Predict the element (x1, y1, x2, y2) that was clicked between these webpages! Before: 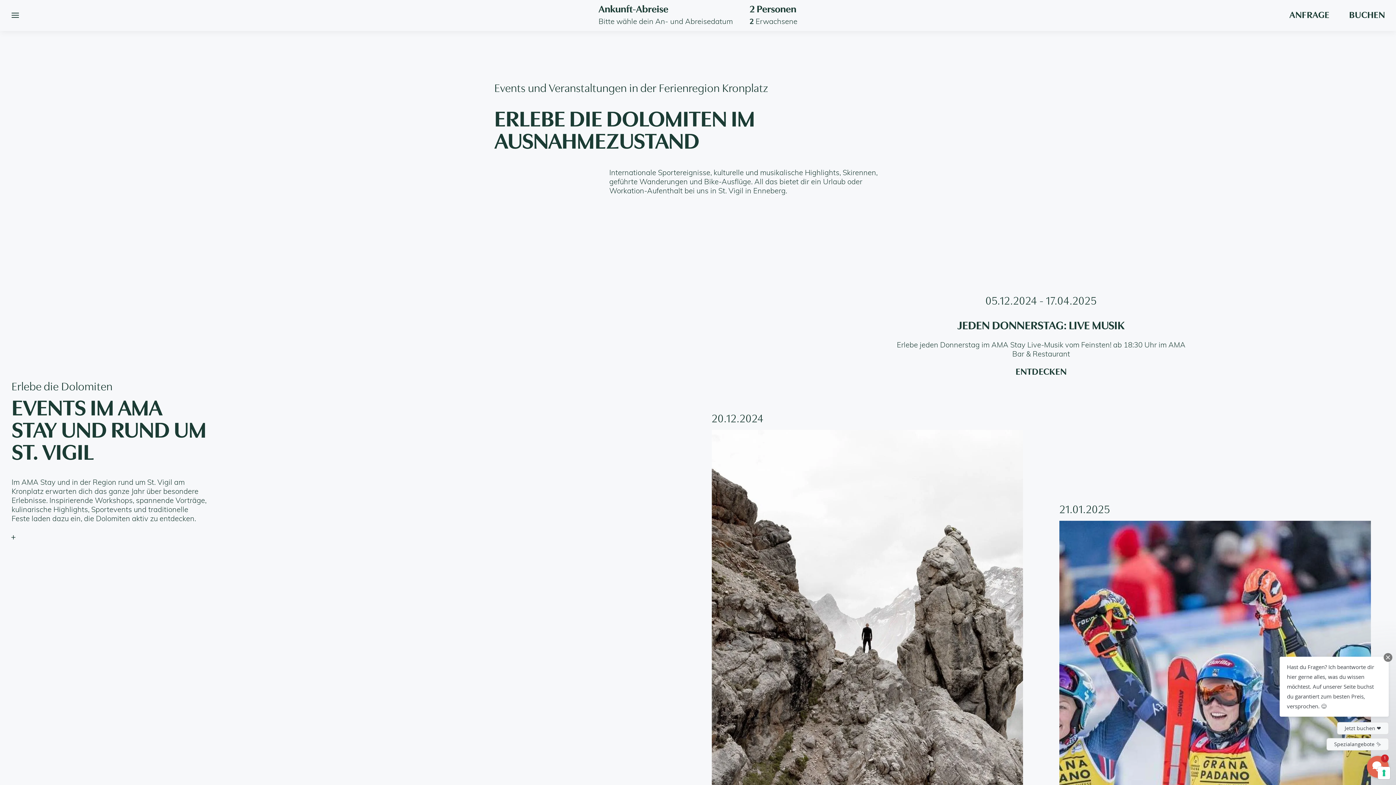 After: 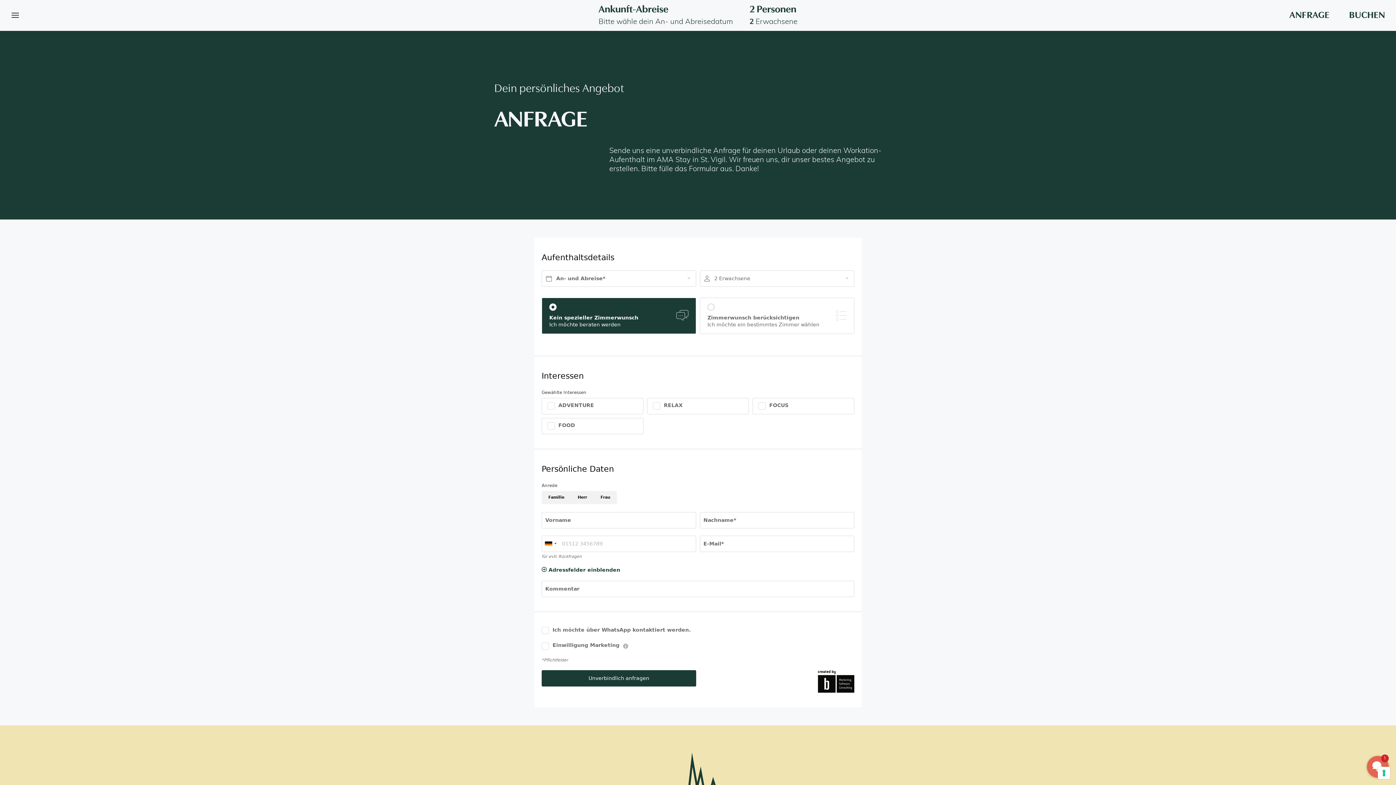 Action: label: ANFRAGE bbox: (1289, 10, 1329, 20)